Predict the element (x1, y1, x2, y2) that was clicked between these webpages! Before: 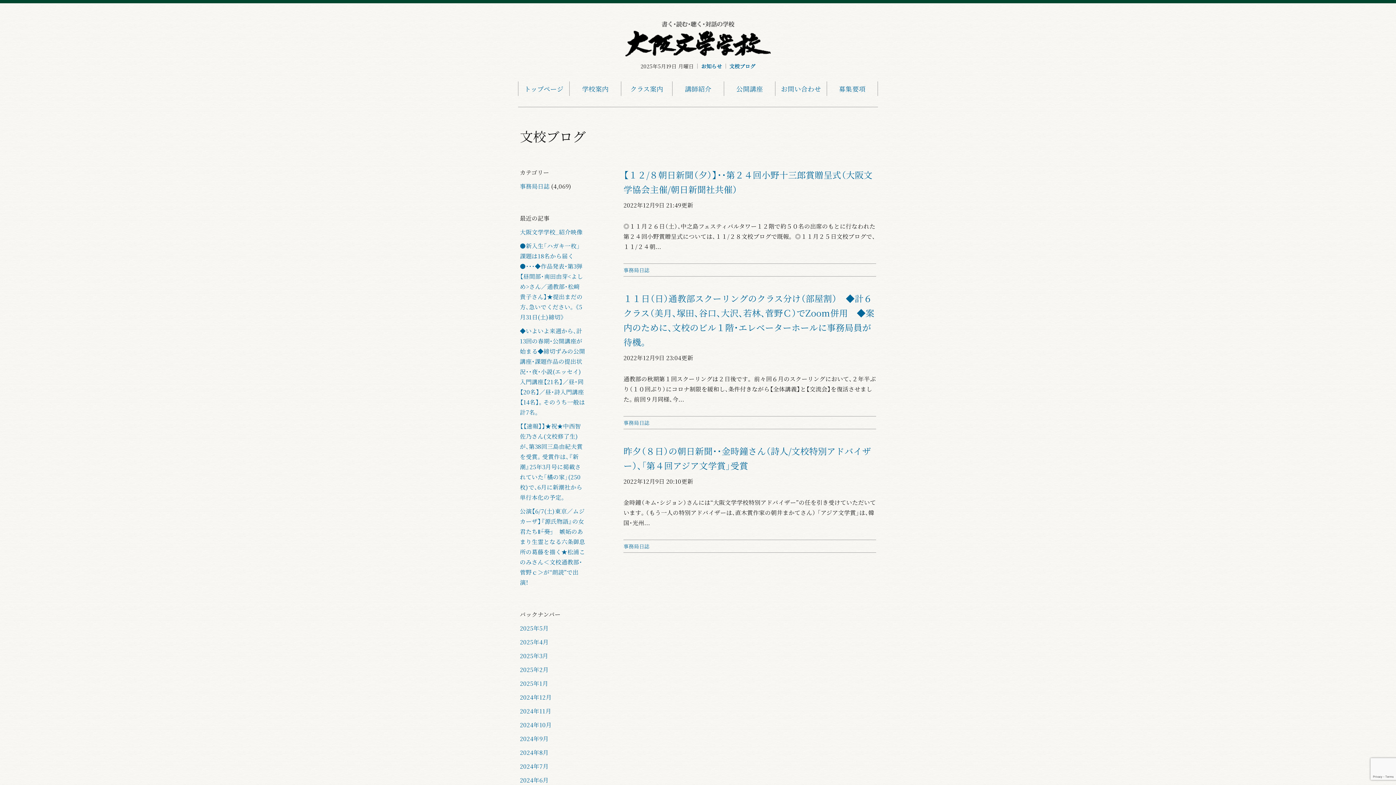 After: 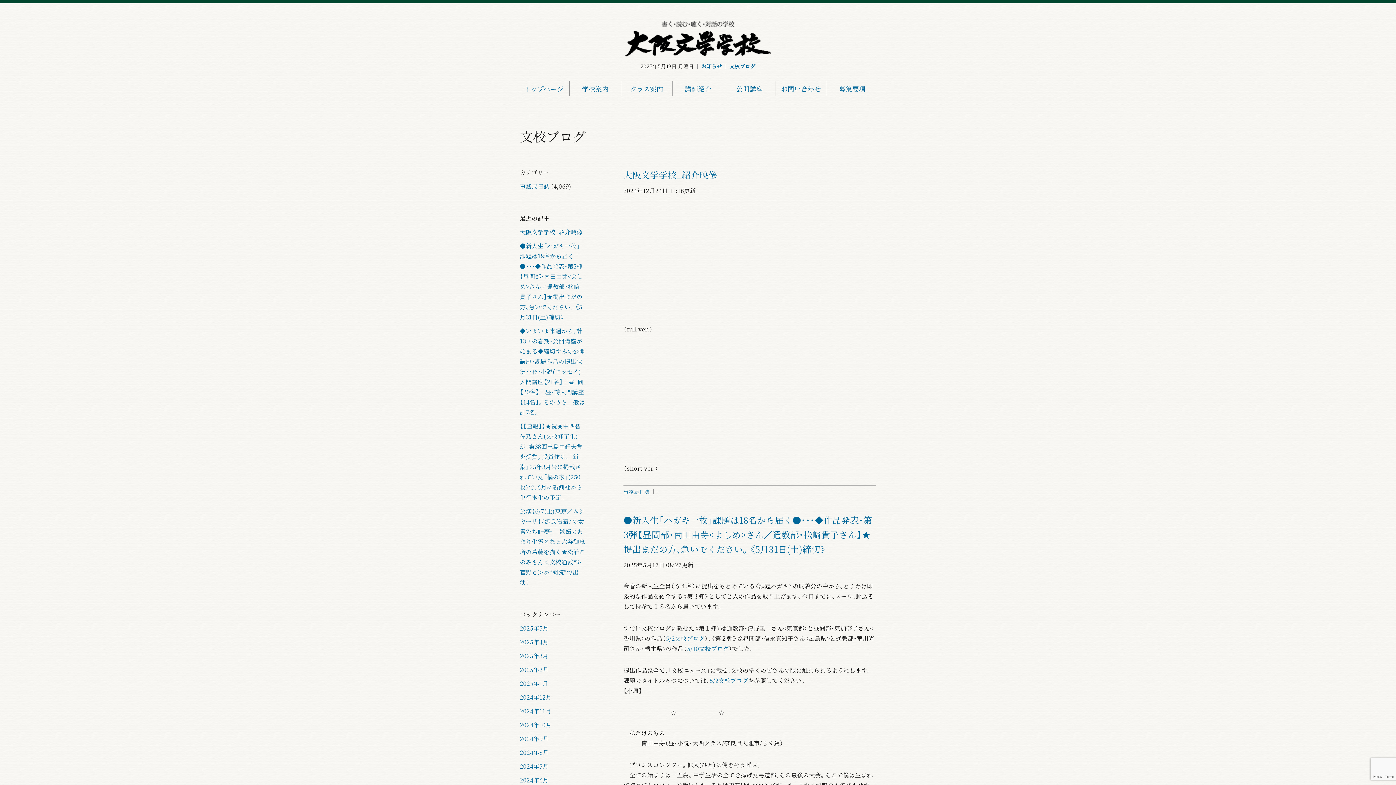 Action: label: 事務局日誌 bbox: (623, 542, 649, 550)